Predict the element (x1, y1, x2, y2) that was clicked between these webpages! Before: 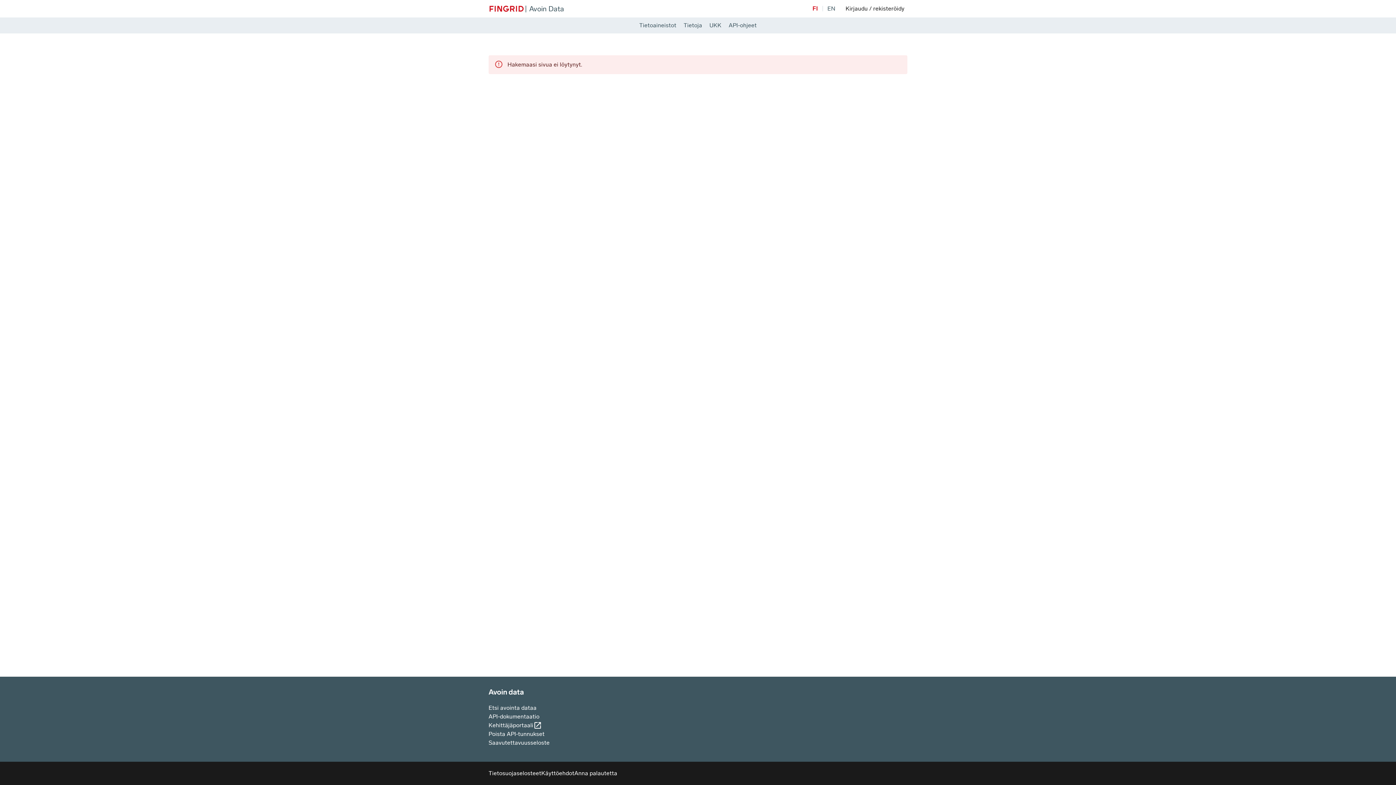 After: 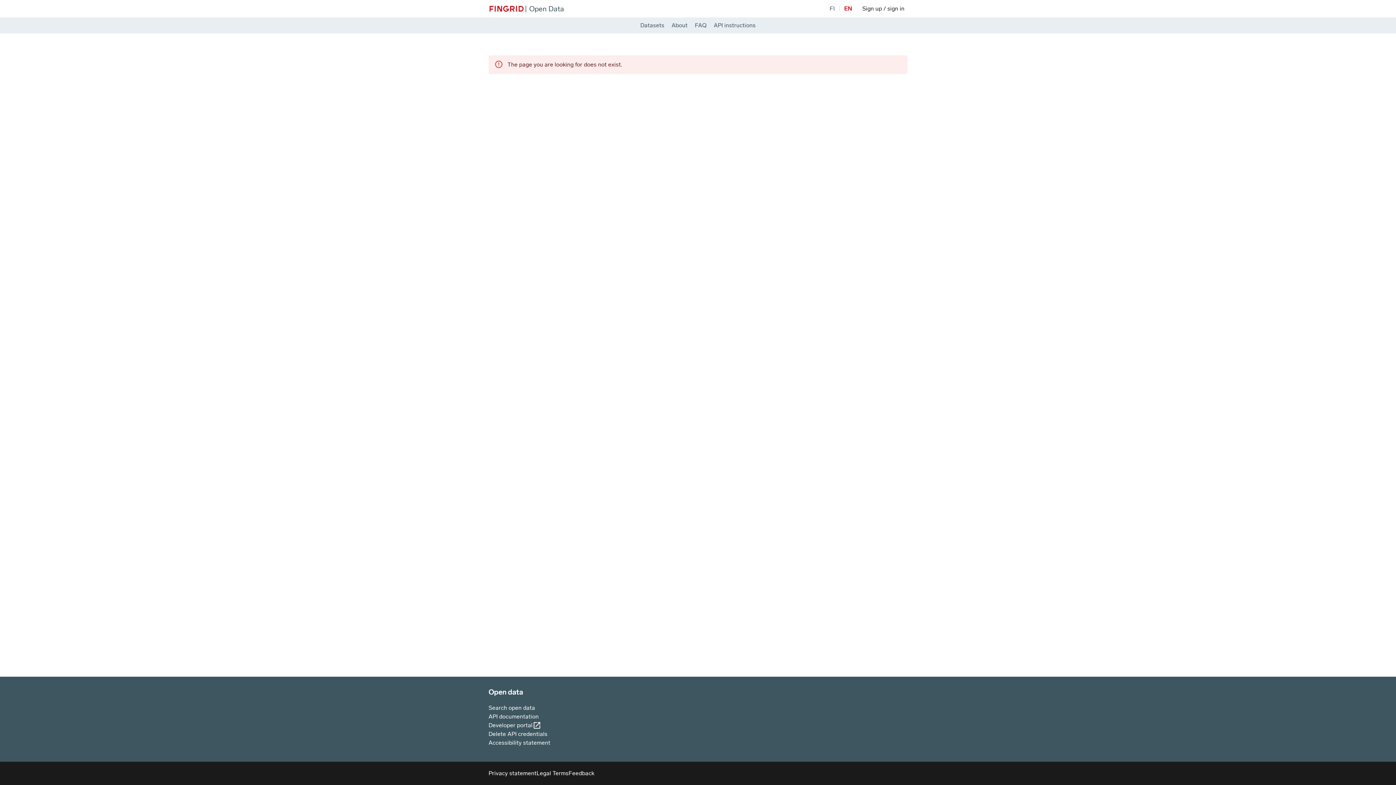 Action: label: Change site language to English bbox: (827, 4, 835, 13)